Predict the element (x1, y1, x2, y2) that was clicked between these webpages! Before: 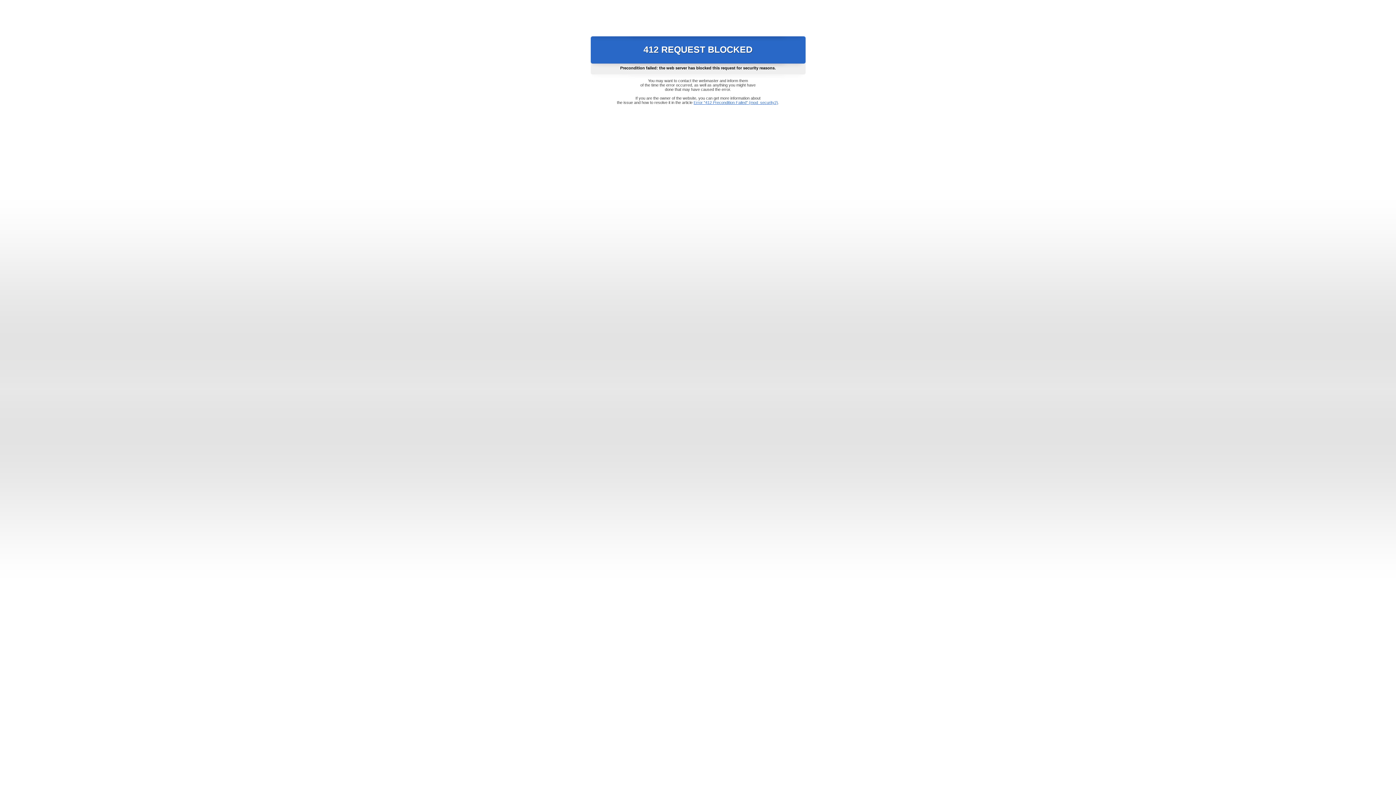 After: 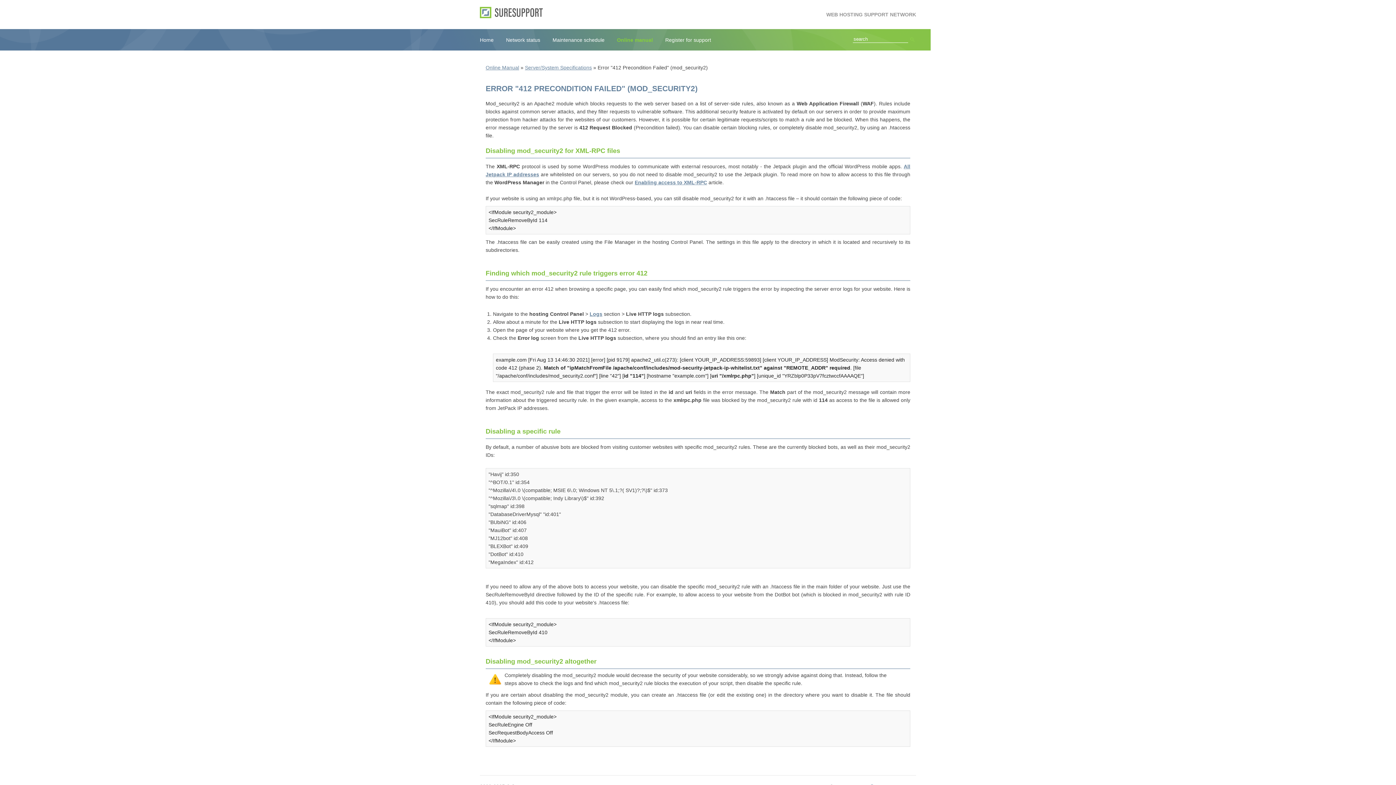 Action: bbox: (693, 100, 778, 104) label: Error "412 Precondition Failed" (mod_security2)